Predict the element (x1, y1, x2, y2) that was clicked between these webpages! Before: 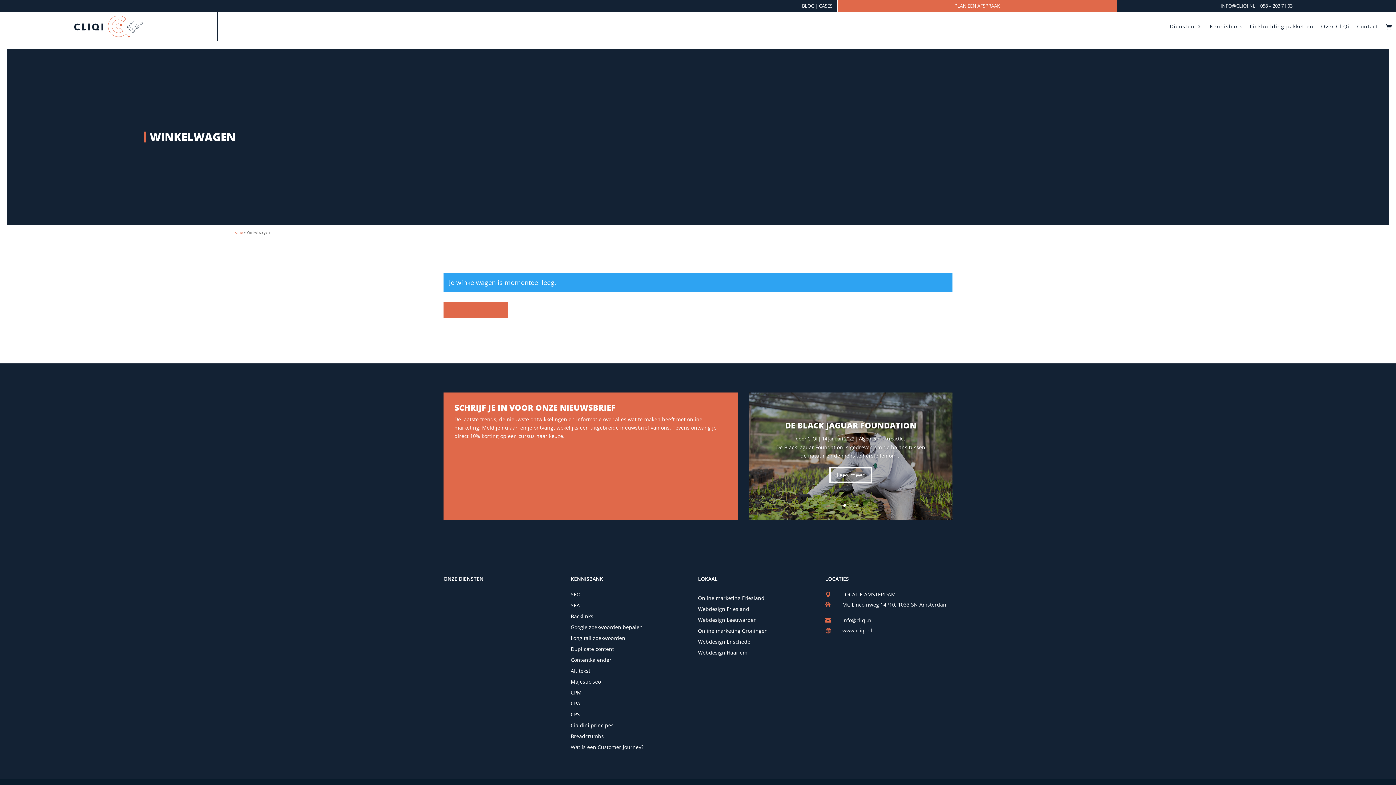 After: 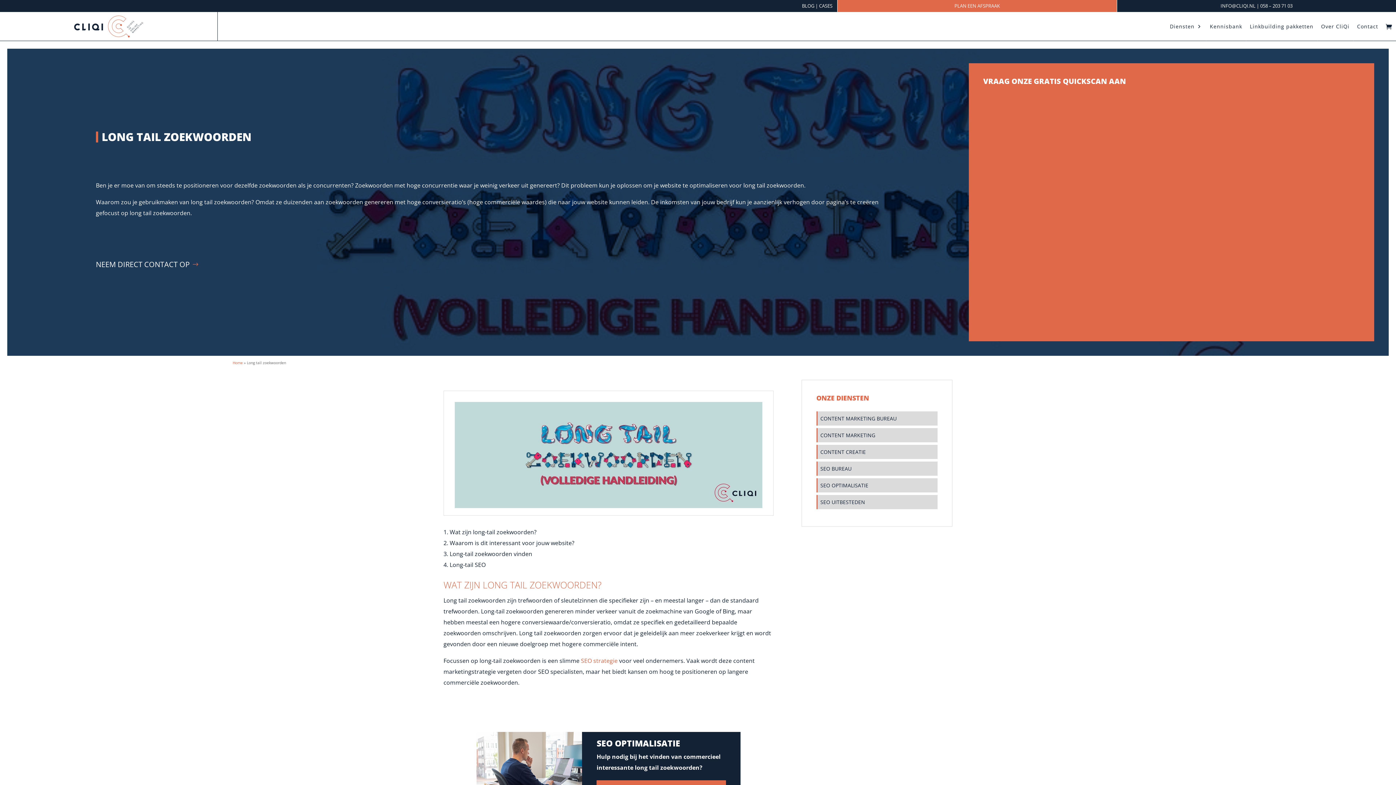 Action: bbox: (570, 634, 625, 641) label: Long tail zoekwoorden